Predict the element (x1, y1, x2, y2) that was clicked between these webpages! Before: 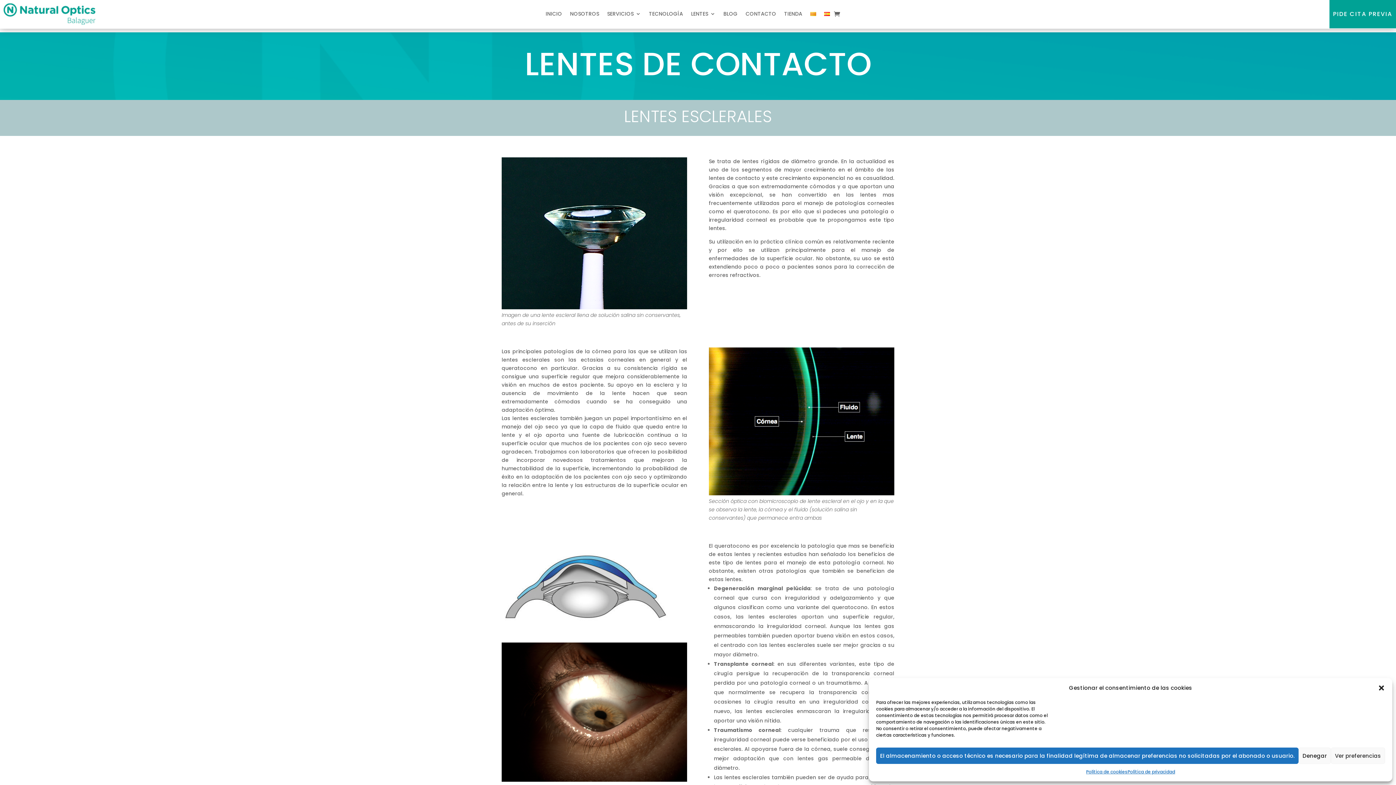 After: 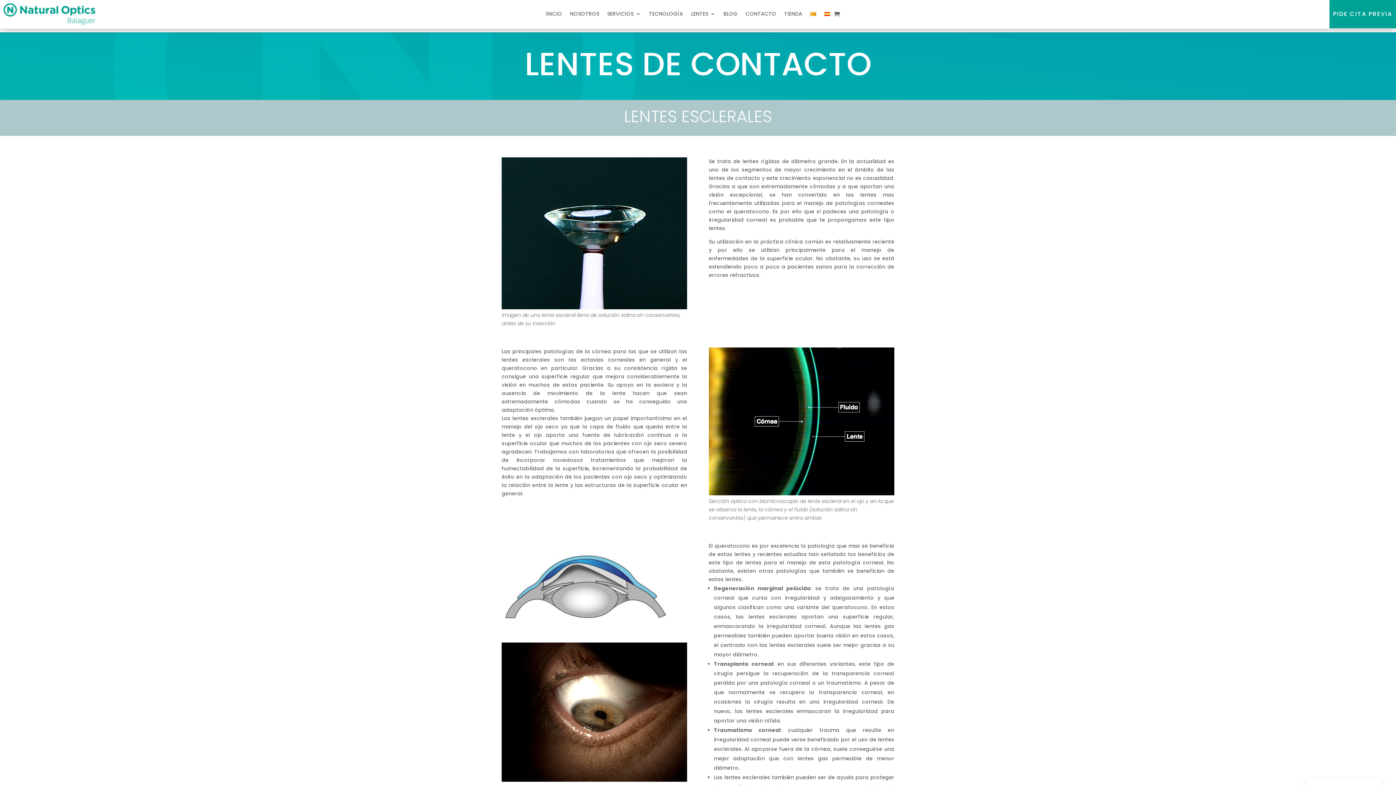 Action: bbox: (1298, 748, 1331, 764) label: Denegar